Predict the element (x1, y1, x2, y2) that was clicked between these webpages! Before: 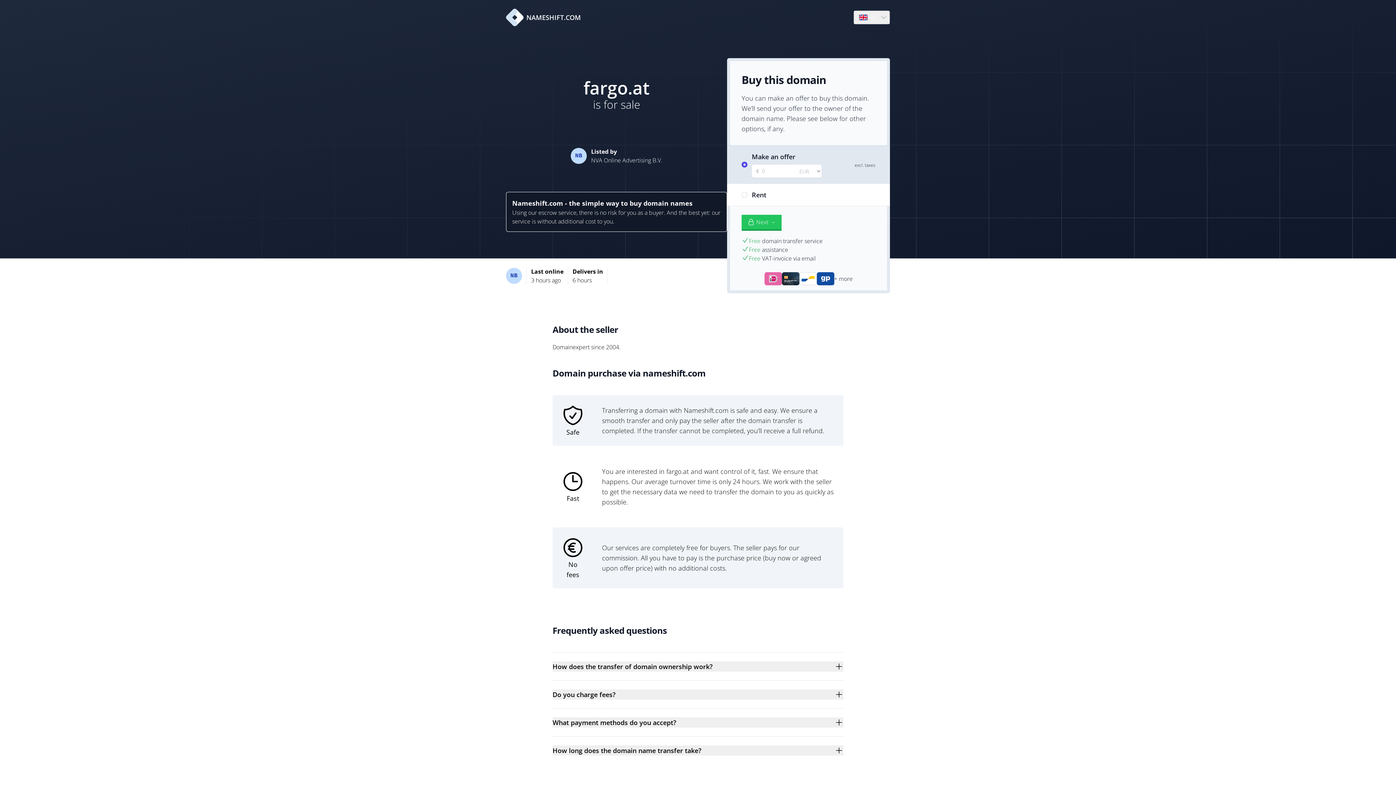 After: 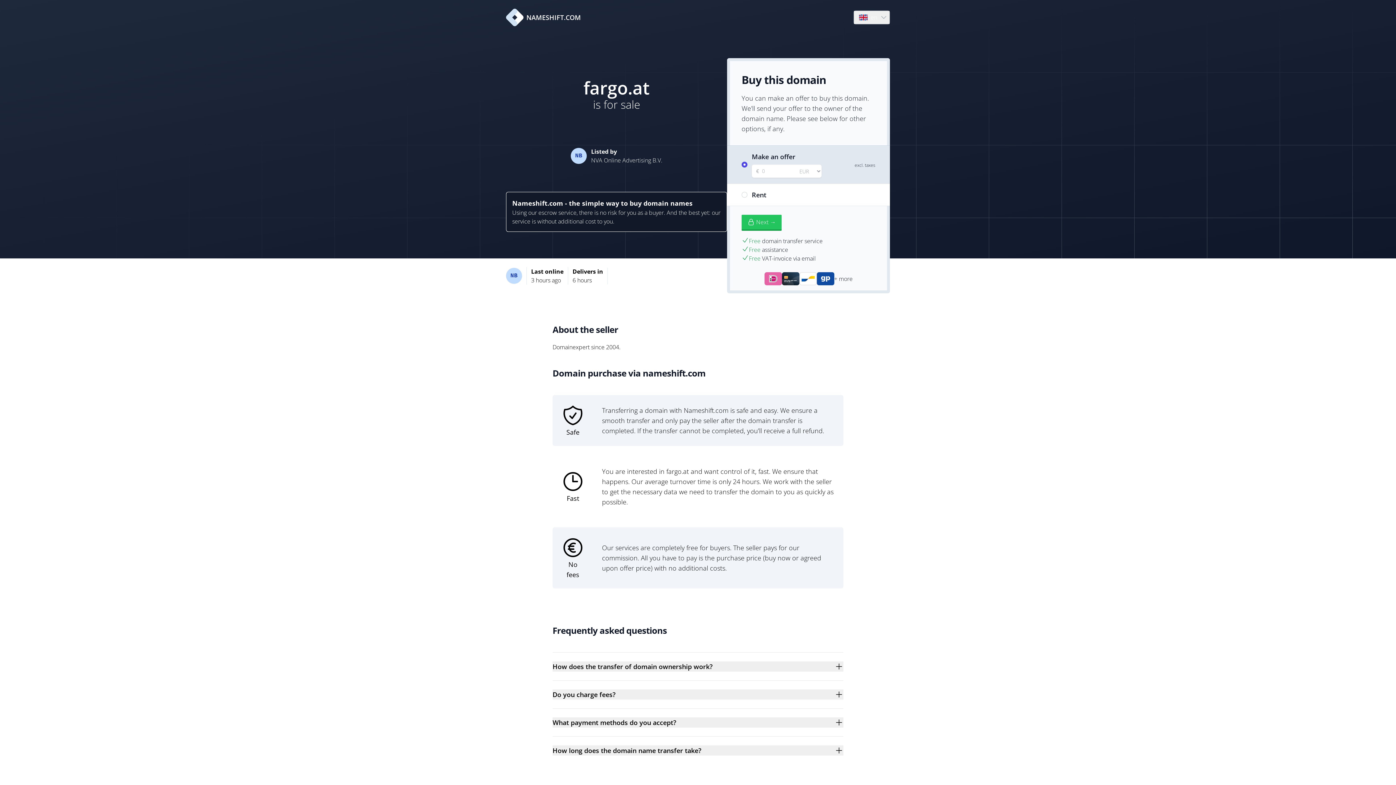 Action: label: NAMESHIFT.COM bbox: (506, 8, 581, 26)